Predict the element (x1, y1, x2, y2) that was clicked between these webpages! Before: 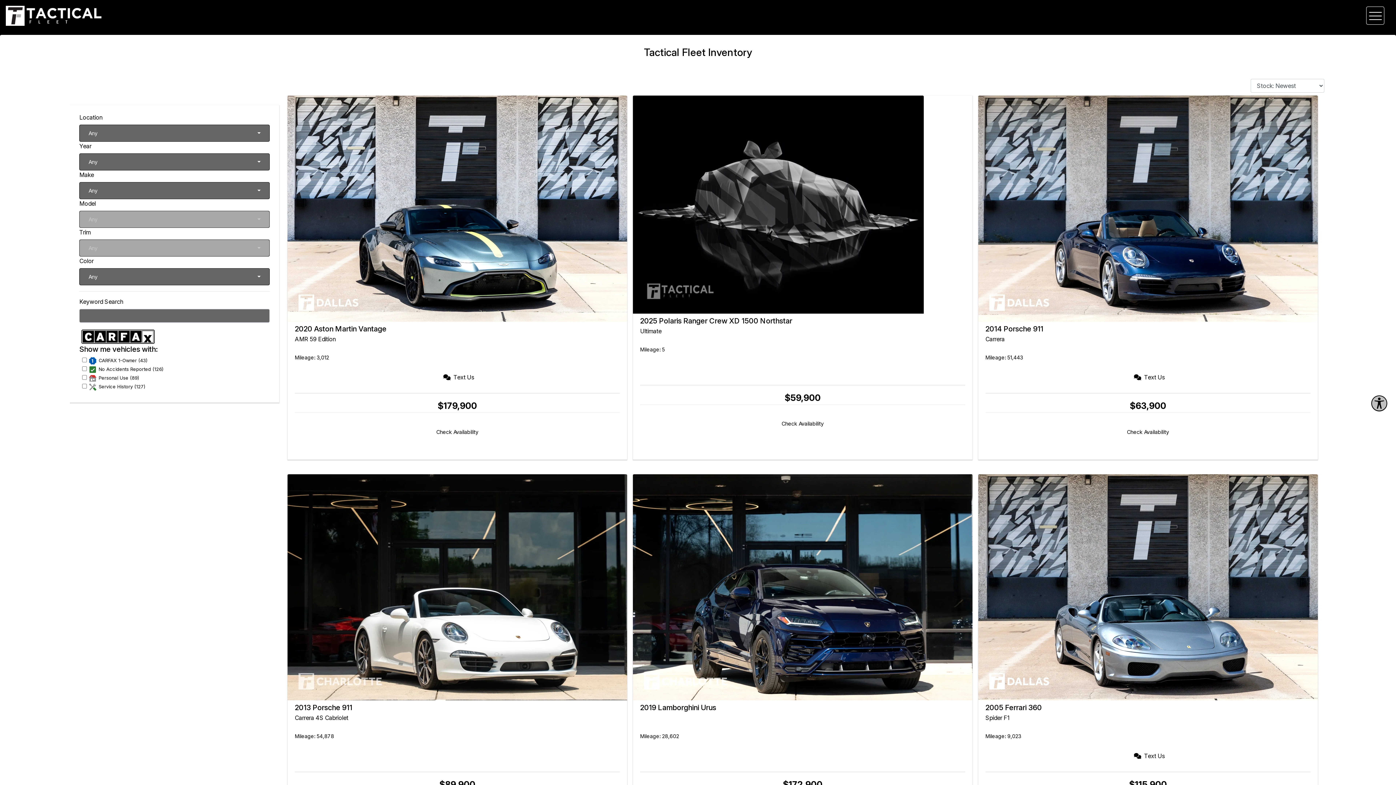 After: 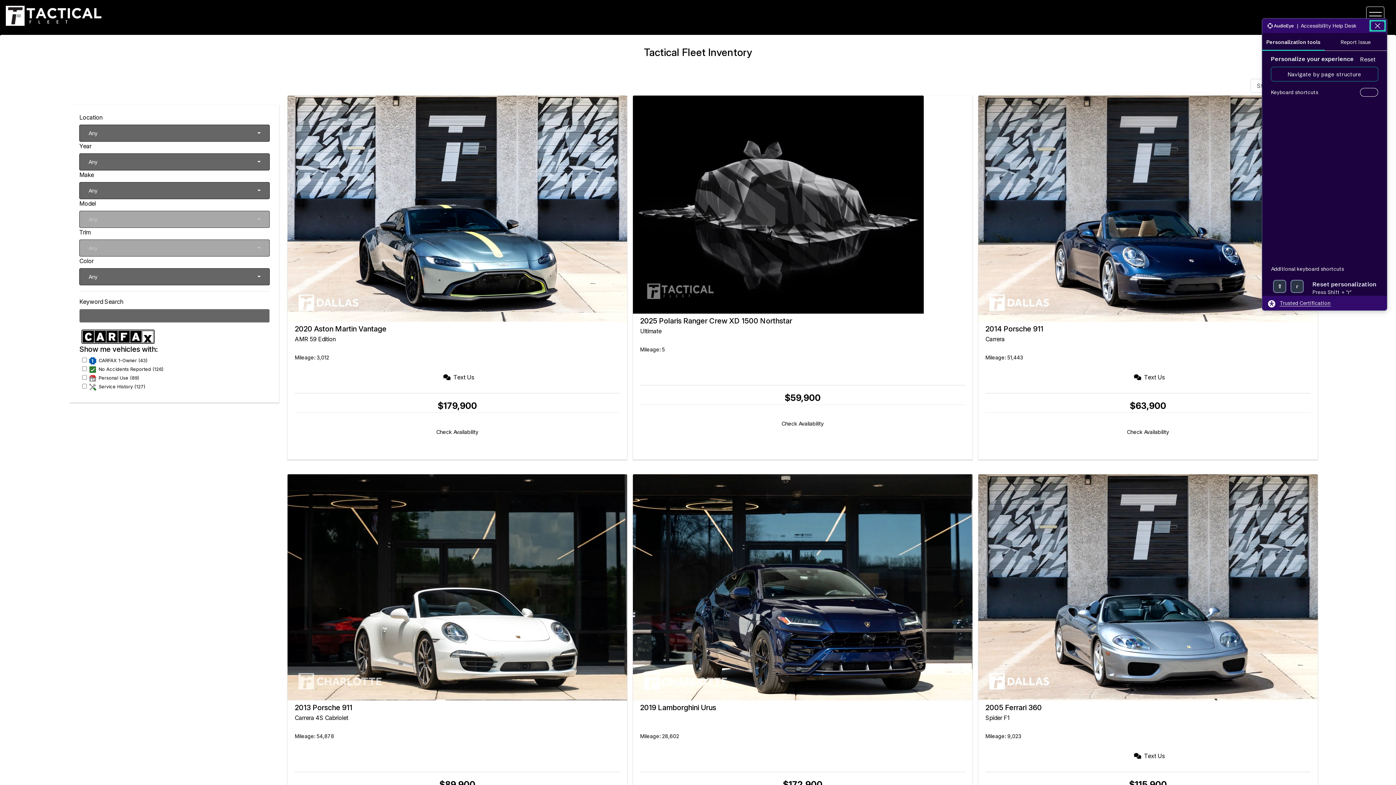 Action: label: Explore your accessibility options bbox: (1371, 395, 1387, 411)